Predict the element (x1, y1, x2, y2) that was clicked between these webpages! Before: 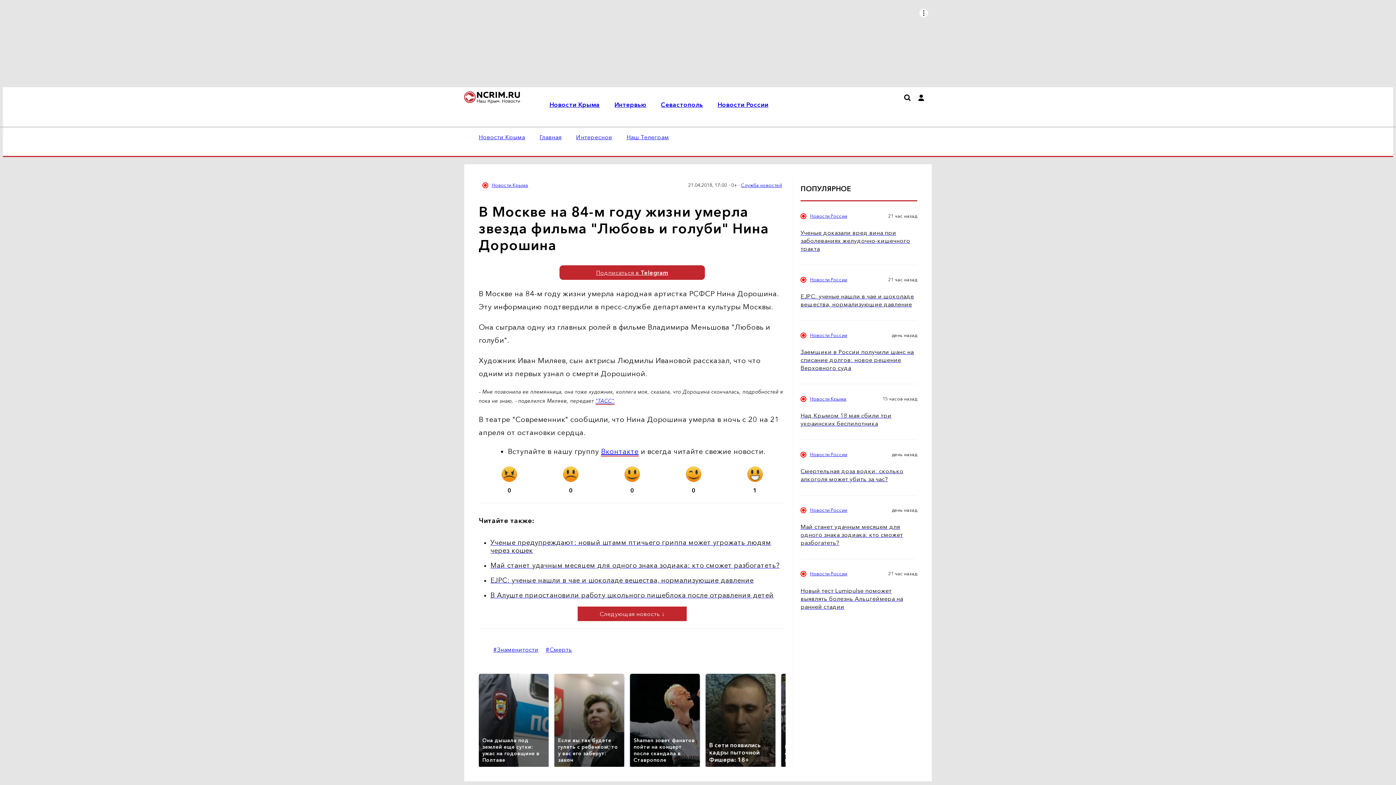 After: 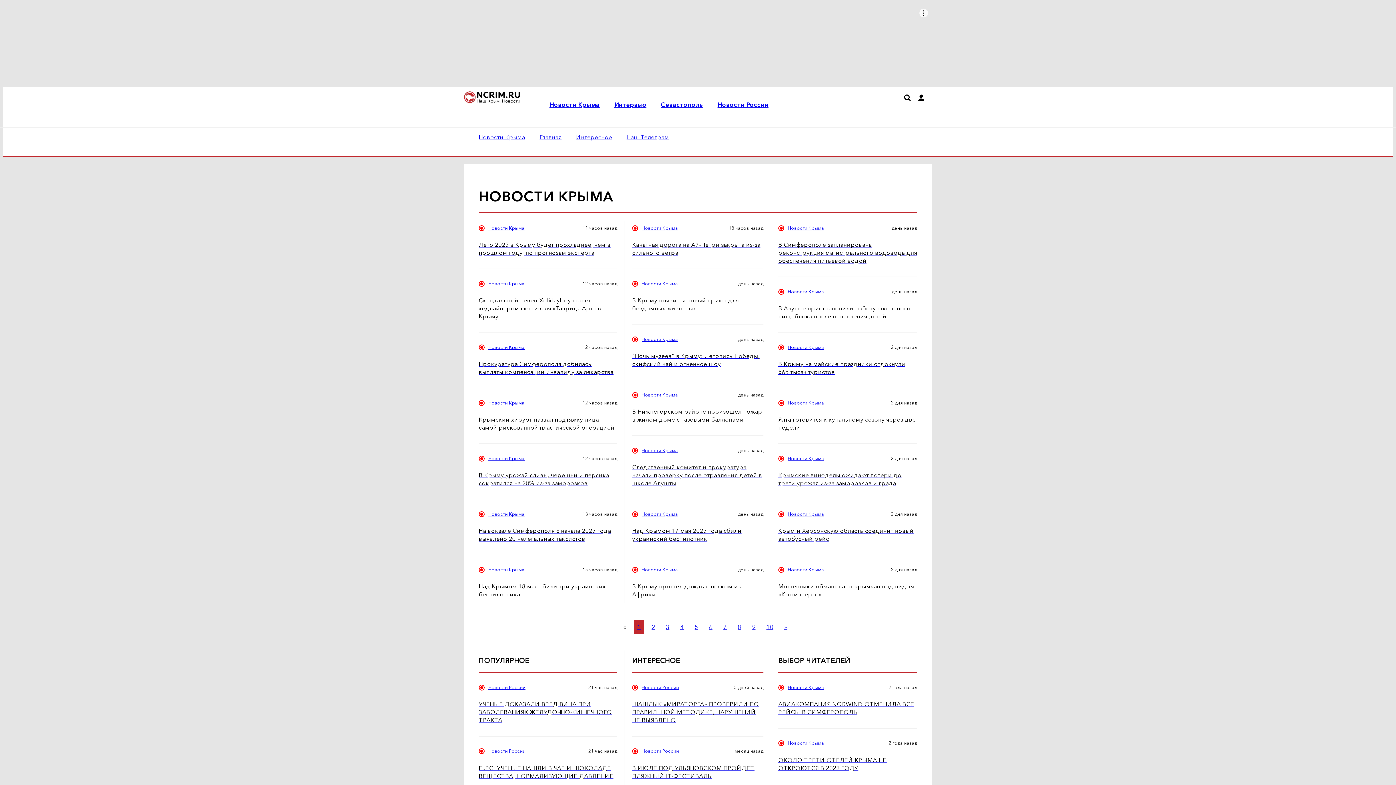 Action: label: Новости Крыма bbox: (810, 396, 846, 402)